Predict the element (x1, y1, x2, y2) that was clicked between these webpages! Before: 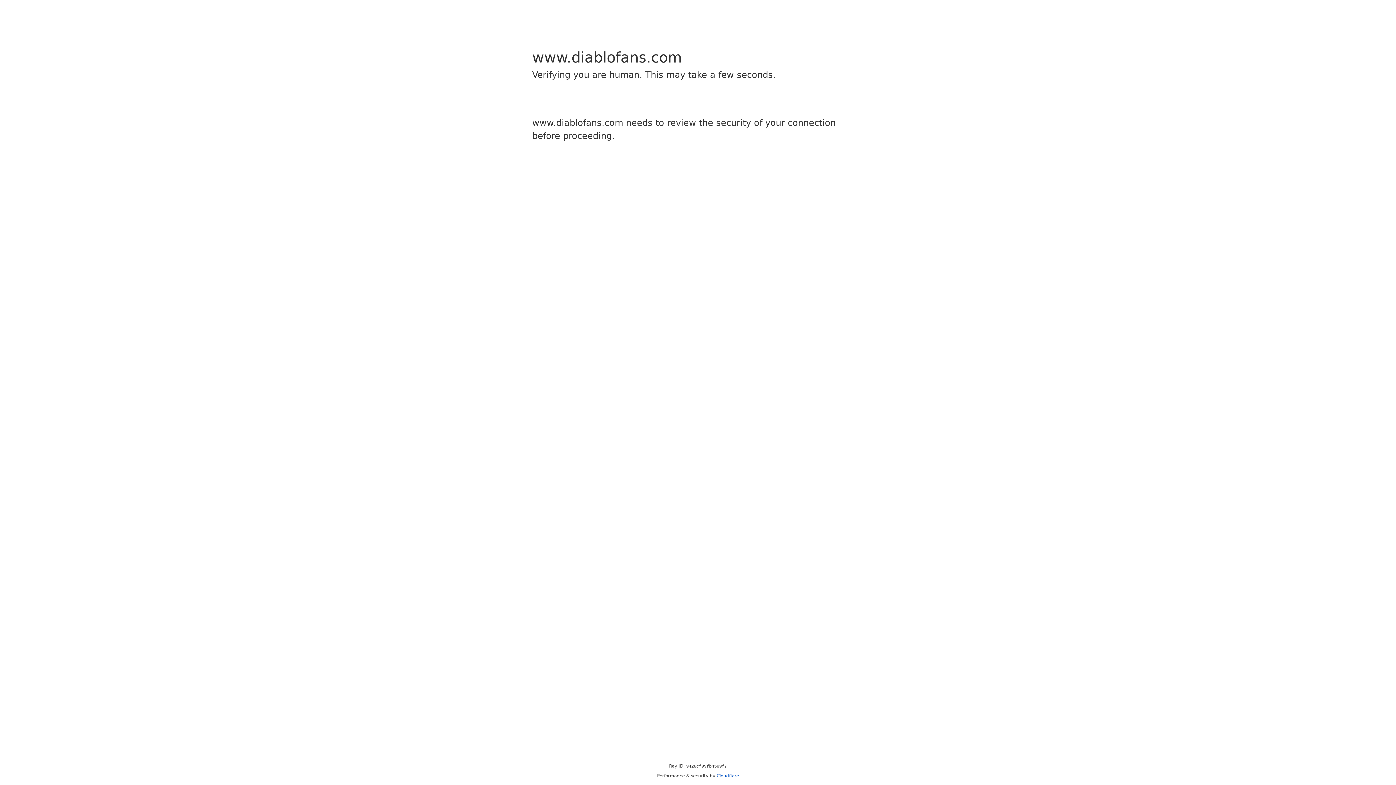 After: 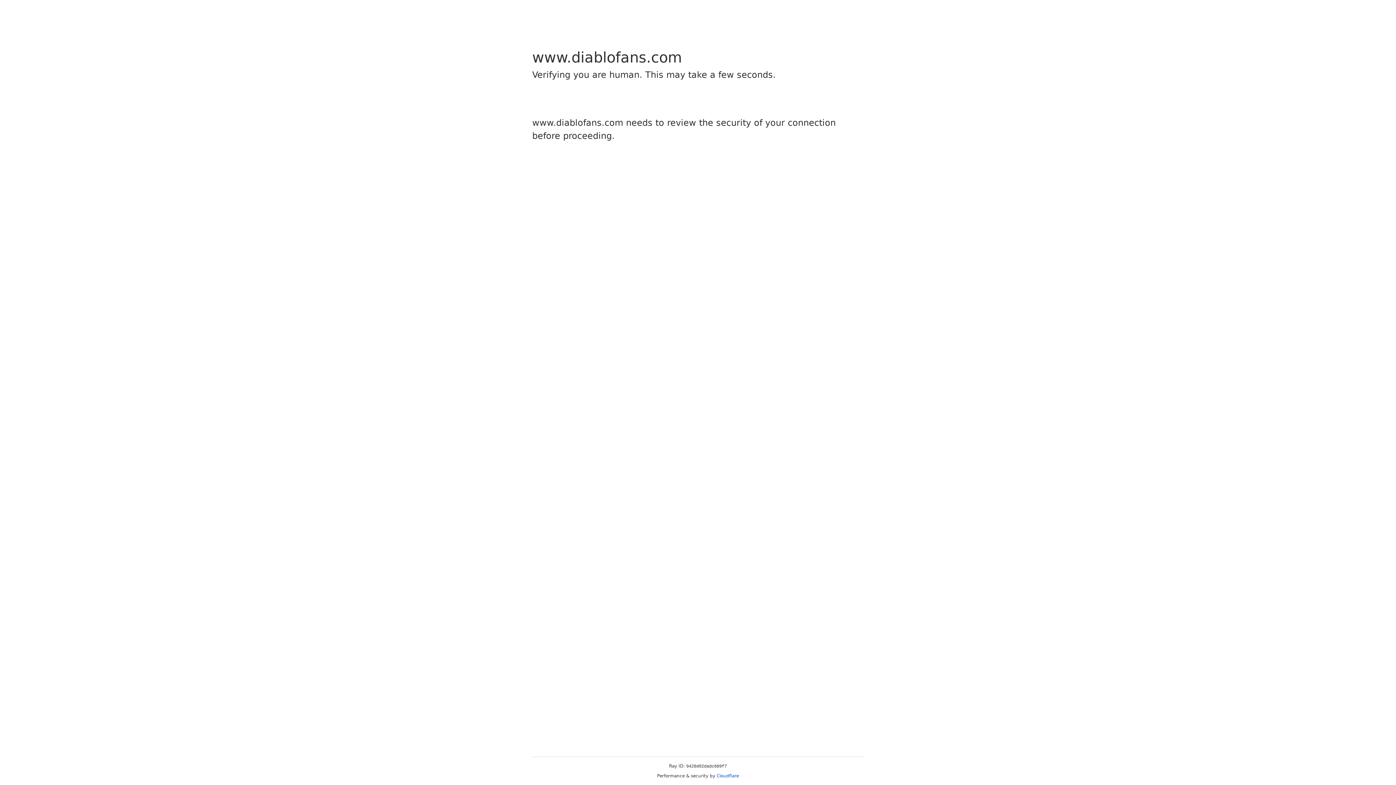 Action: bbox: (716, 773, 739, 778) label: Cloudflare